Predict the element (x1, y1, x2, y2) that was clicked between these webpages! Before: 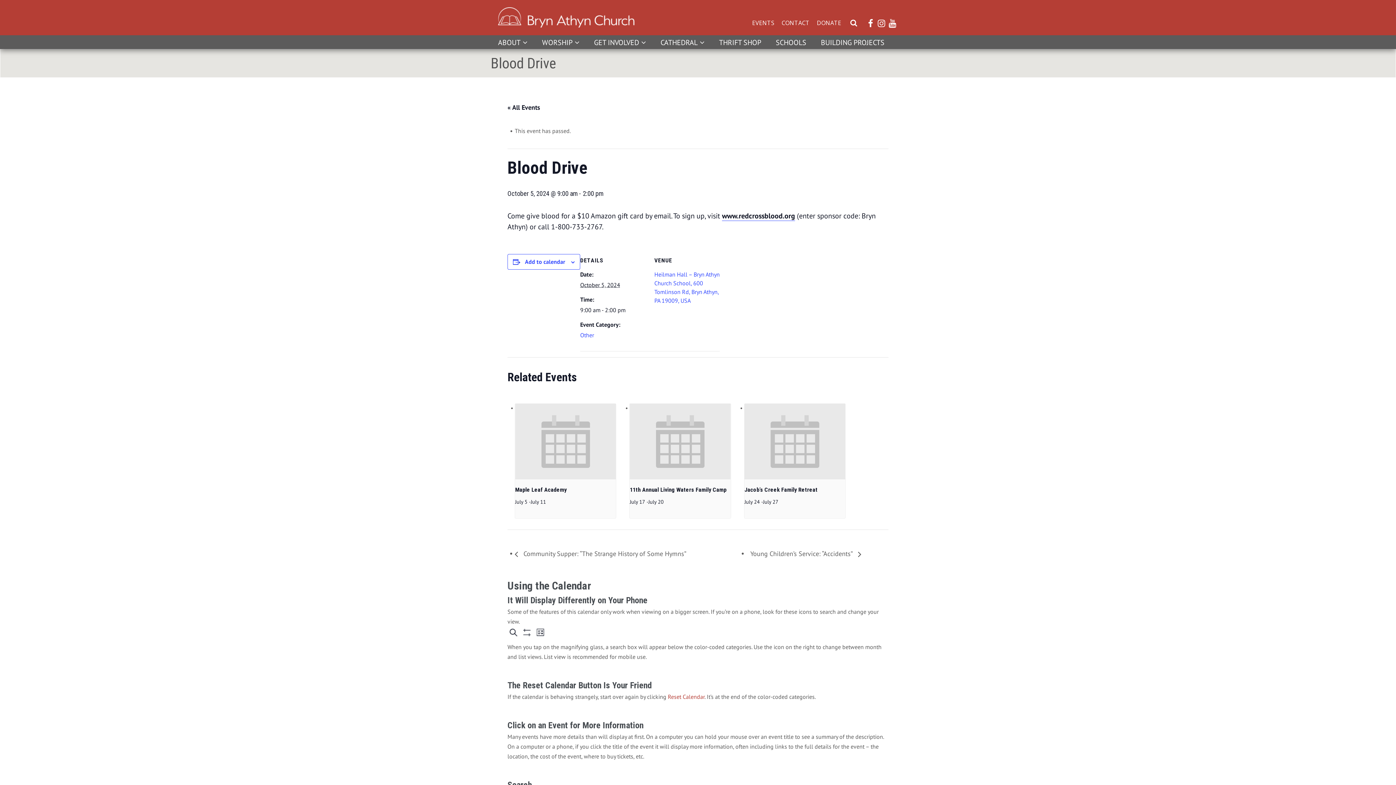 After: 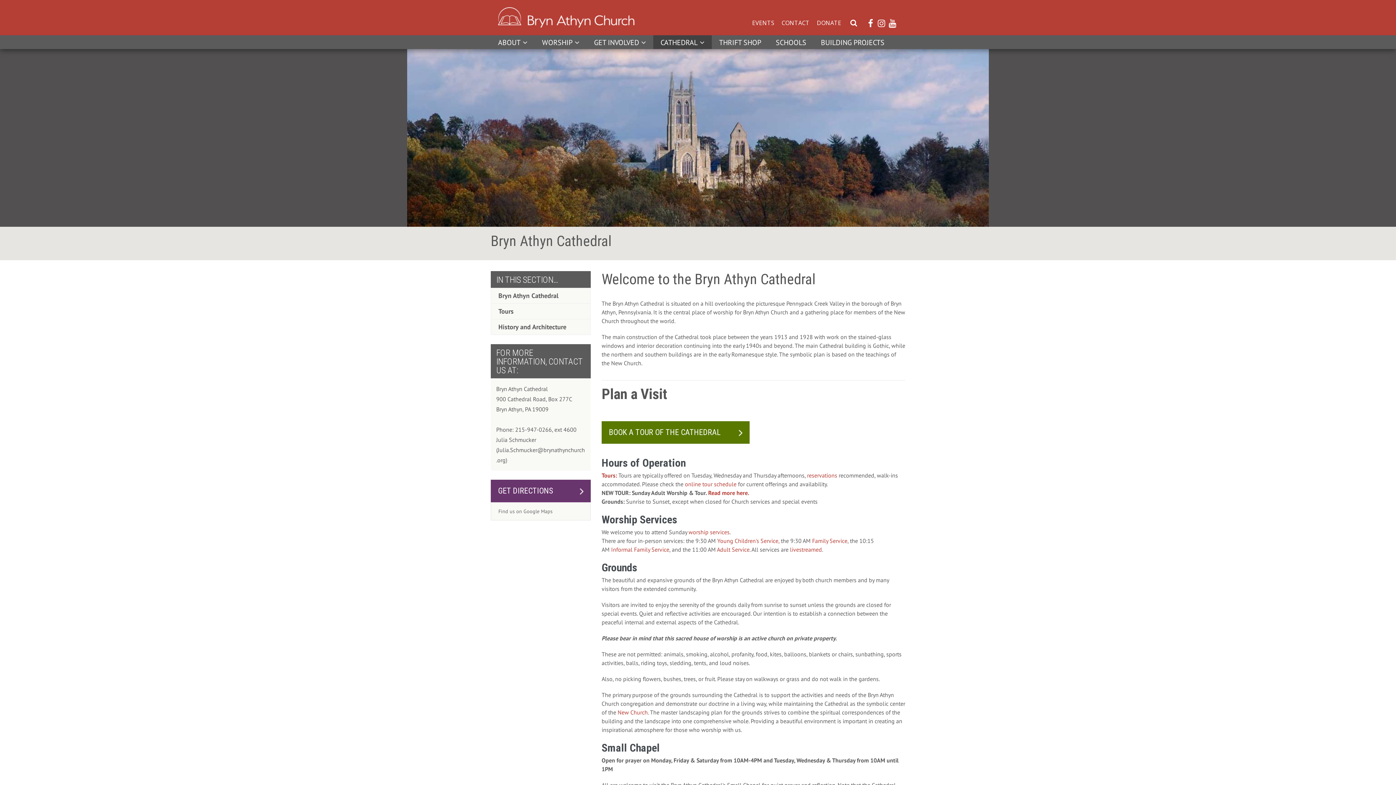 Action: bbox: (653, 35, 712, 49) label: CATHEDRAL